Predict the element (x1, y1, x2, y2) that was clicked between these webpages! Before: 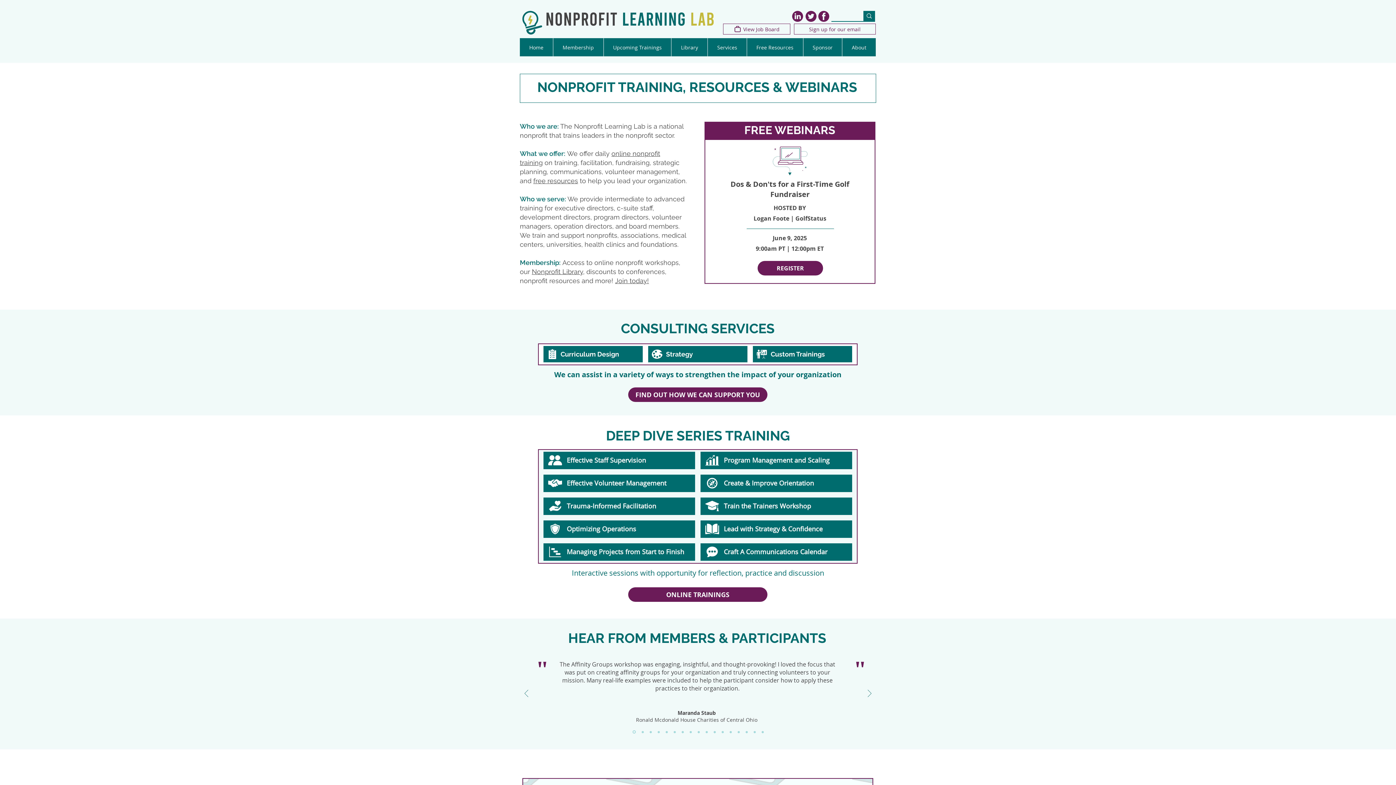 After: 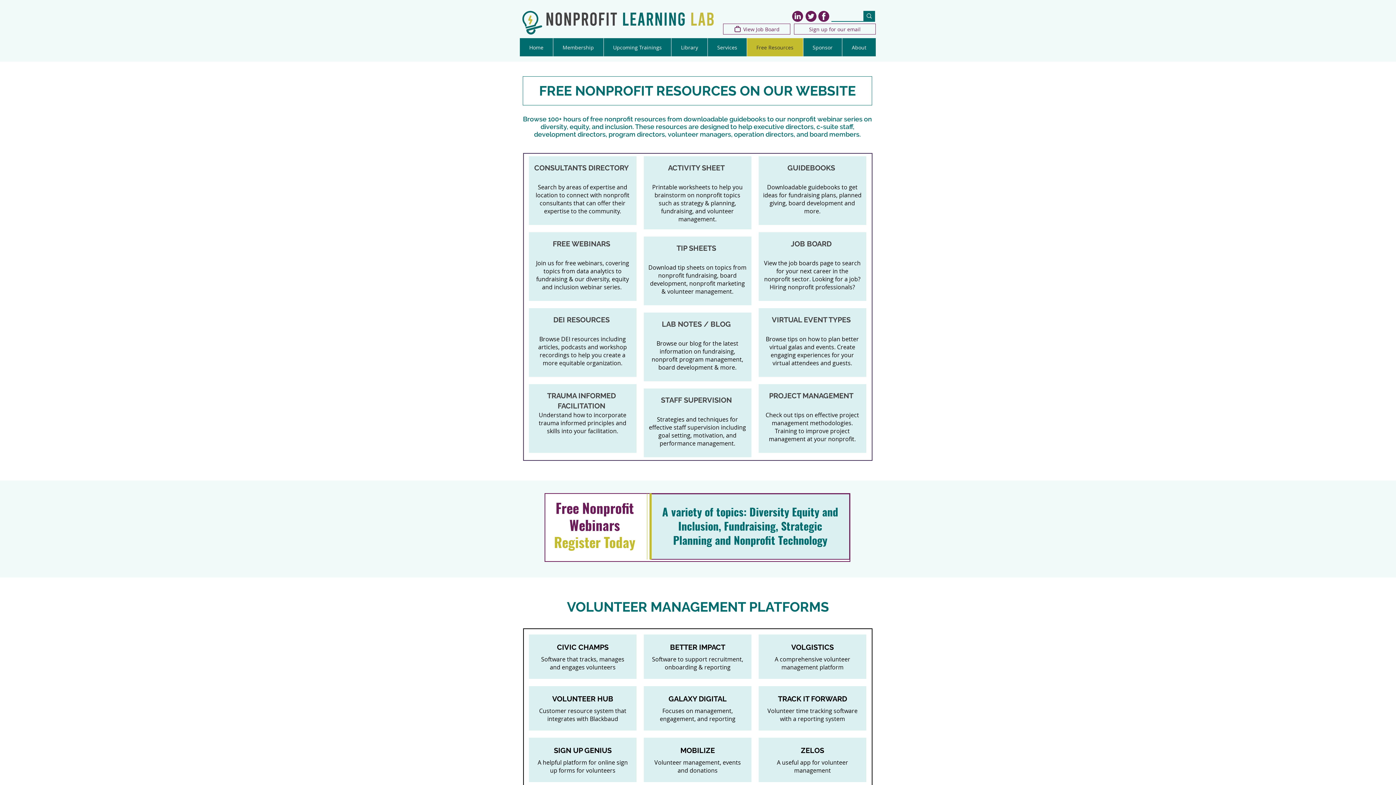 Action: bbox: (747, 38, 803, 56) label: Free Resources